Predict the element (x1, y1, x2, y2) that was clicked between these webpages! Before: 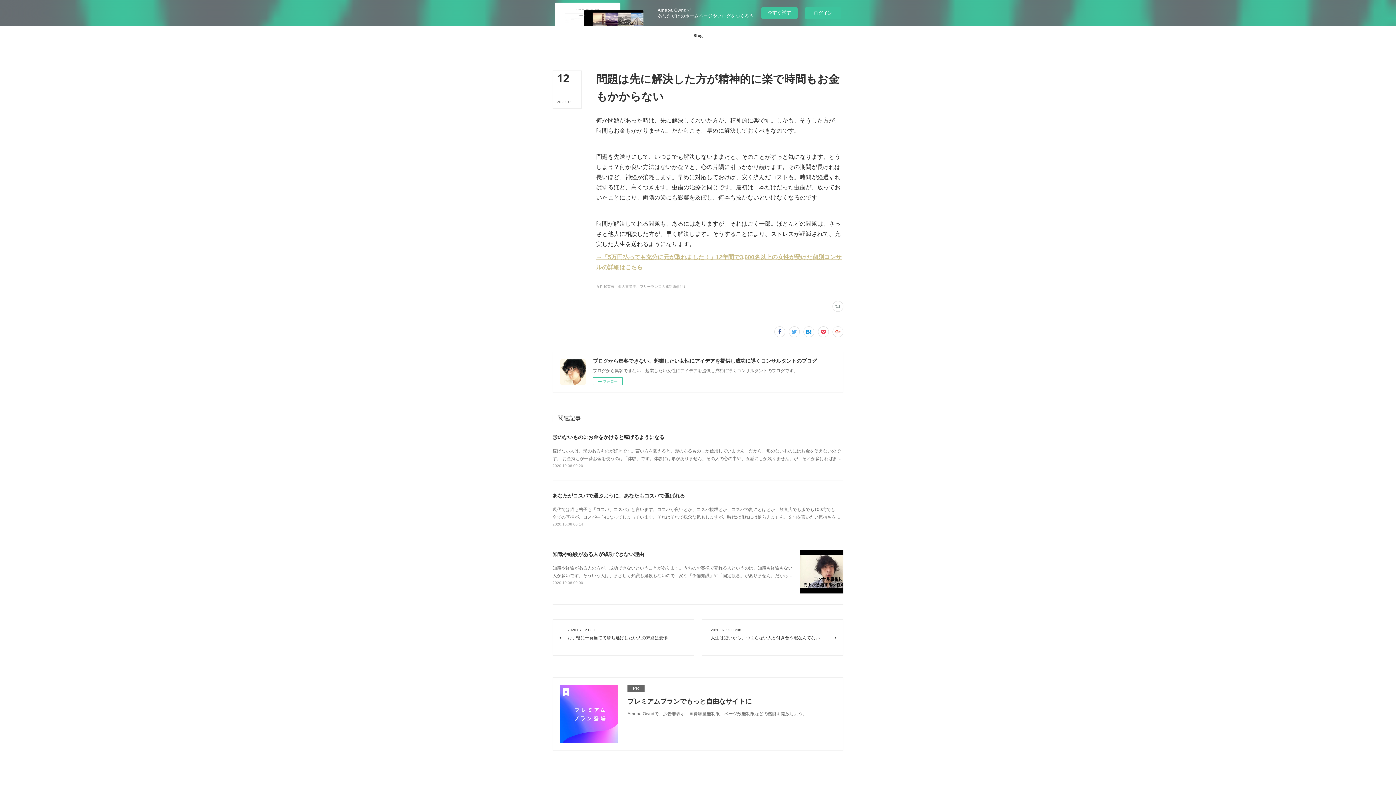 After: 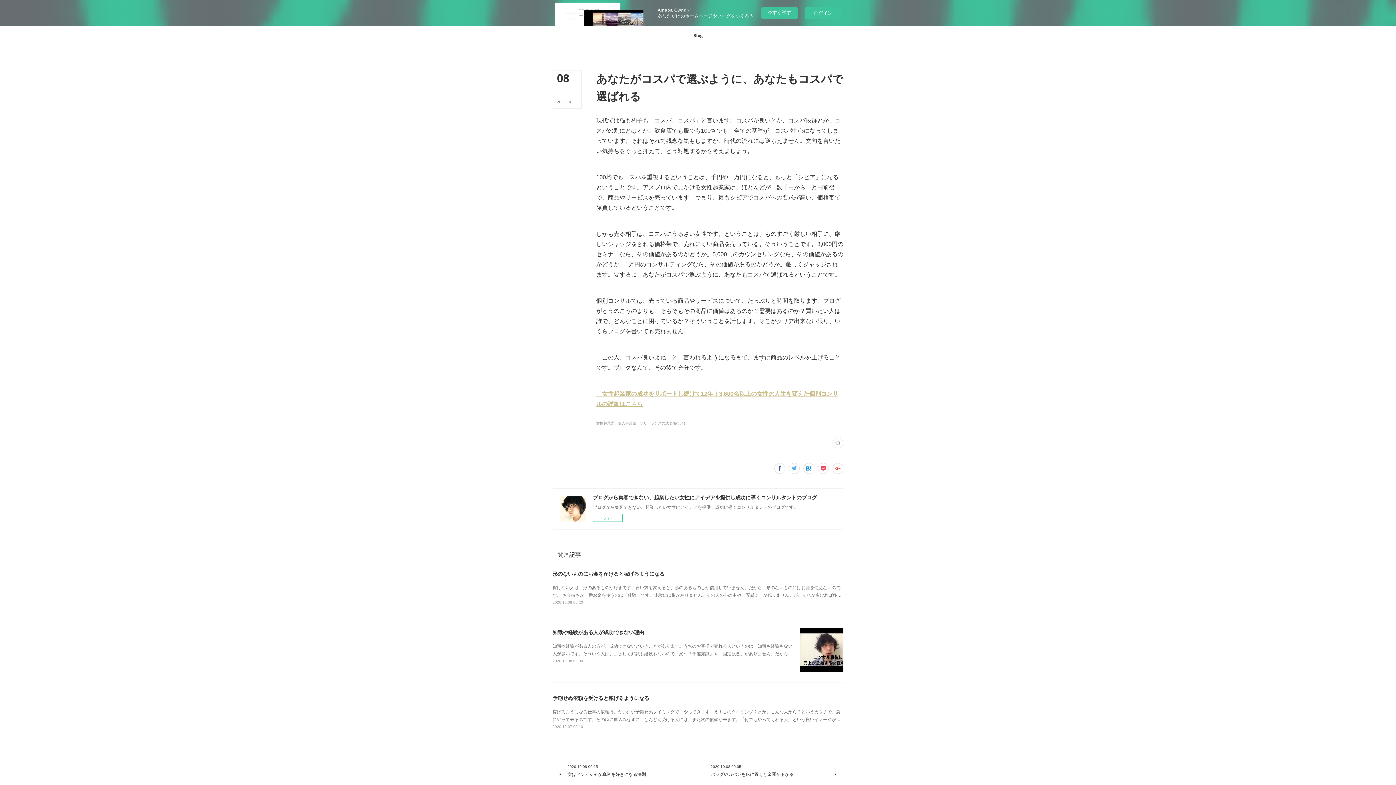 Action: bbox: (552, 493, 685, 498) label: あなたがコスパで選ぶように、あなたもコスパで選ばれる